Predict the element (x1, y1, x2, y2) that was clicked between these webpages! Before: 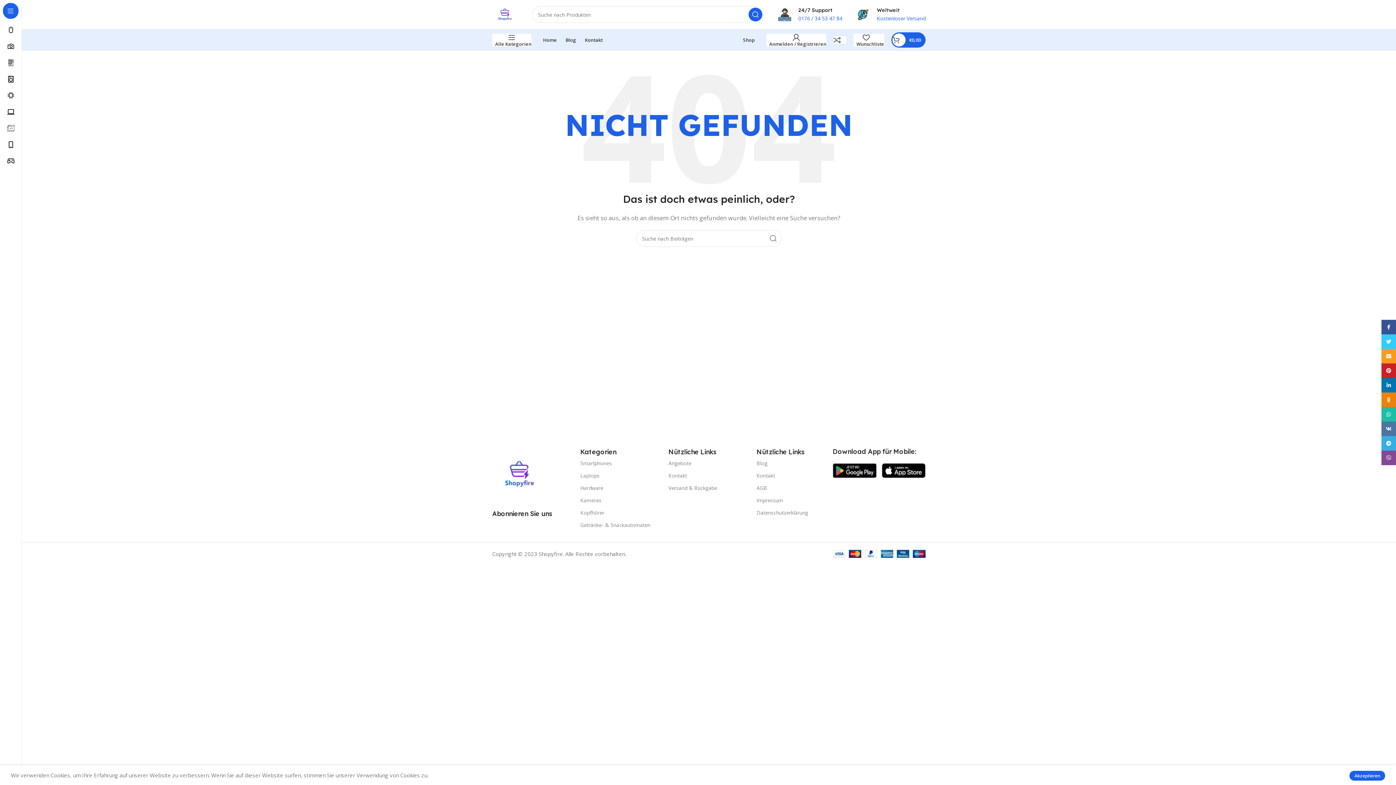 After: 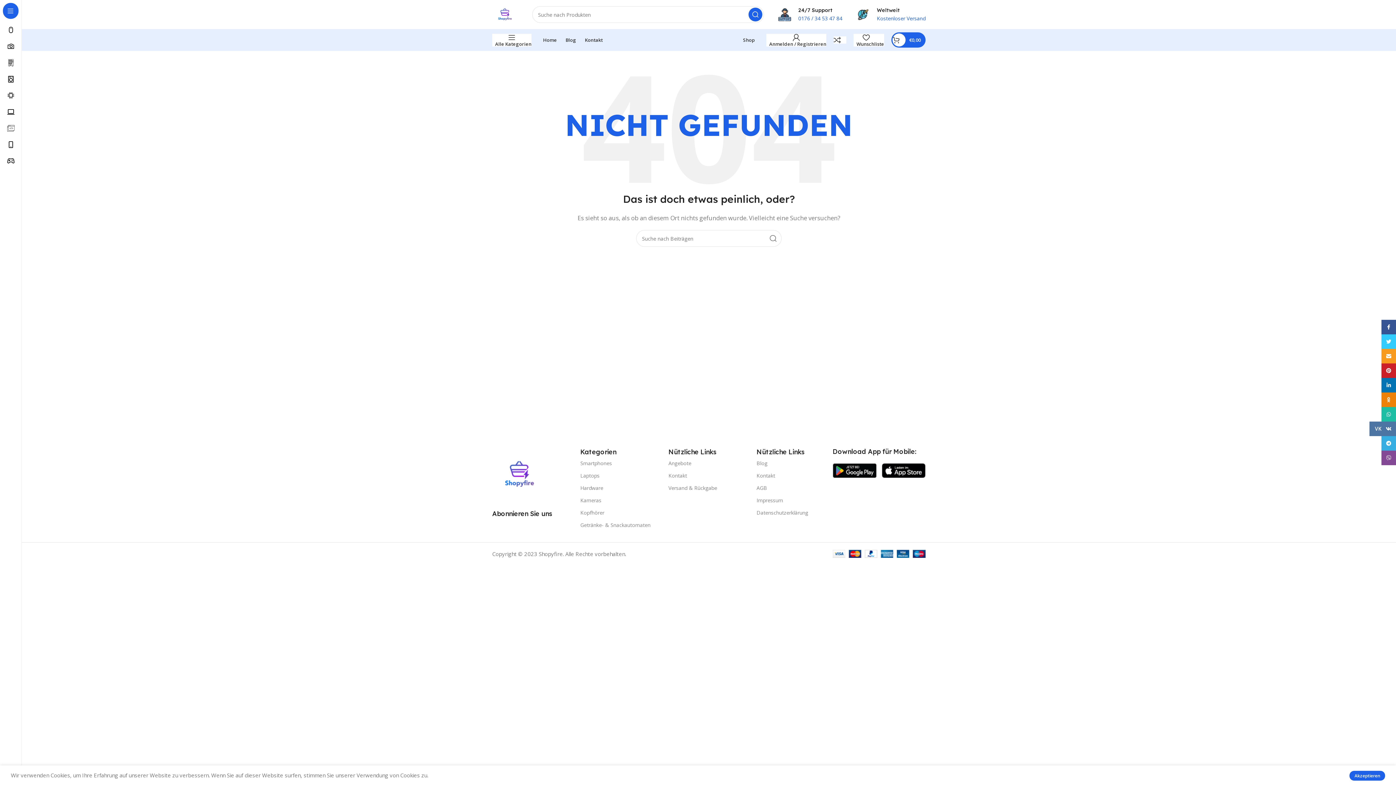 Action: bbox: (1381, 421, 1396, 436) label: VK sozialer Link